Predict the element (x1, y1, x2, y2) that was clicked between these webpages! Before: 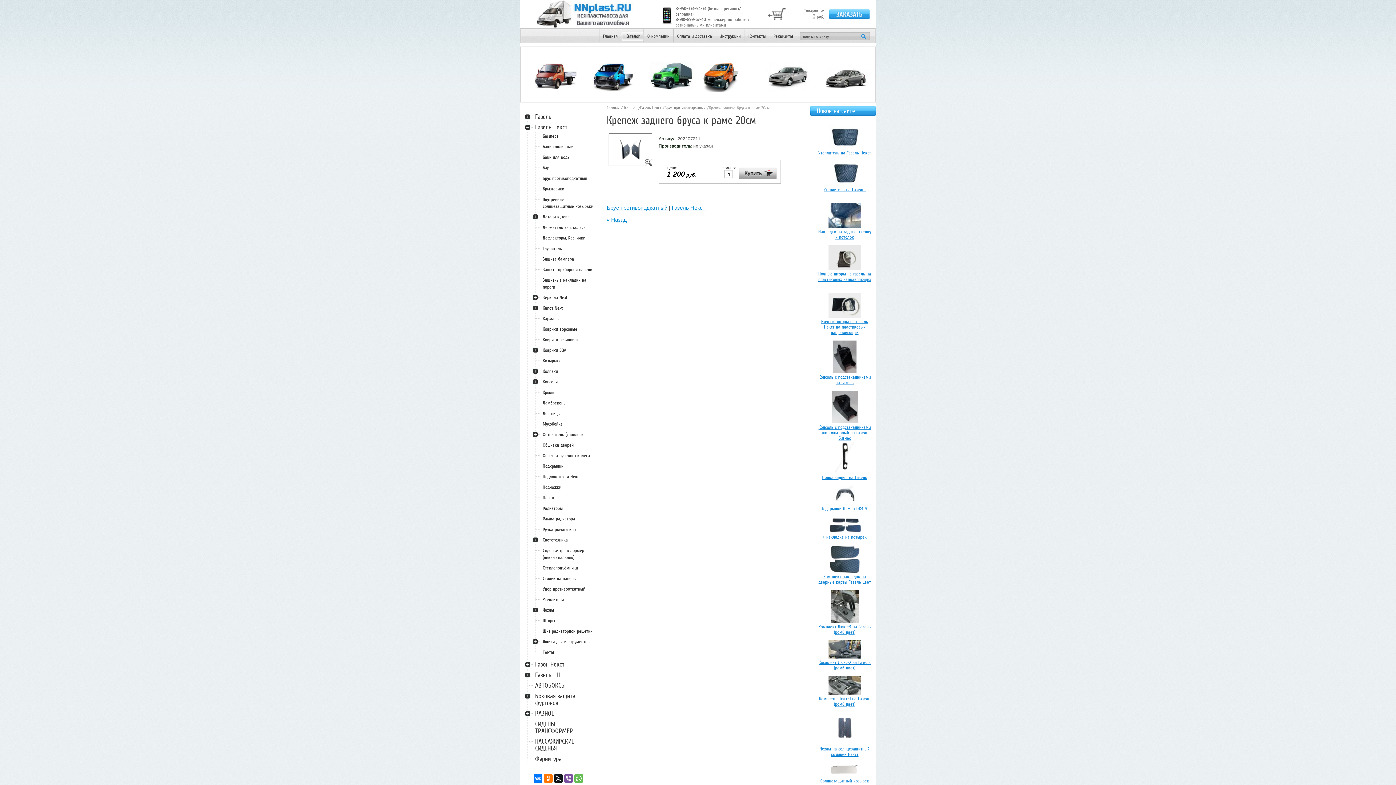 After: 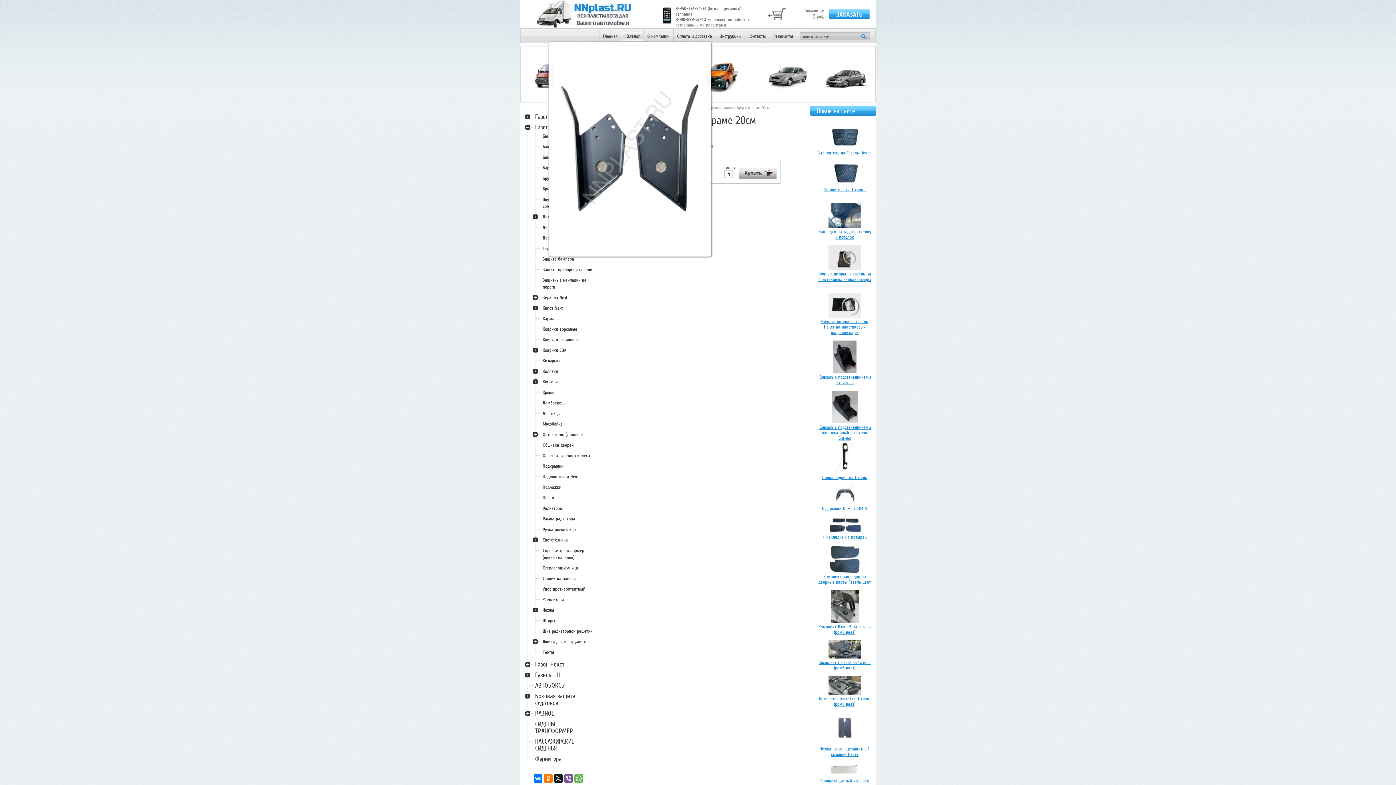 Action: bbox: (608, 161, 652, 167)